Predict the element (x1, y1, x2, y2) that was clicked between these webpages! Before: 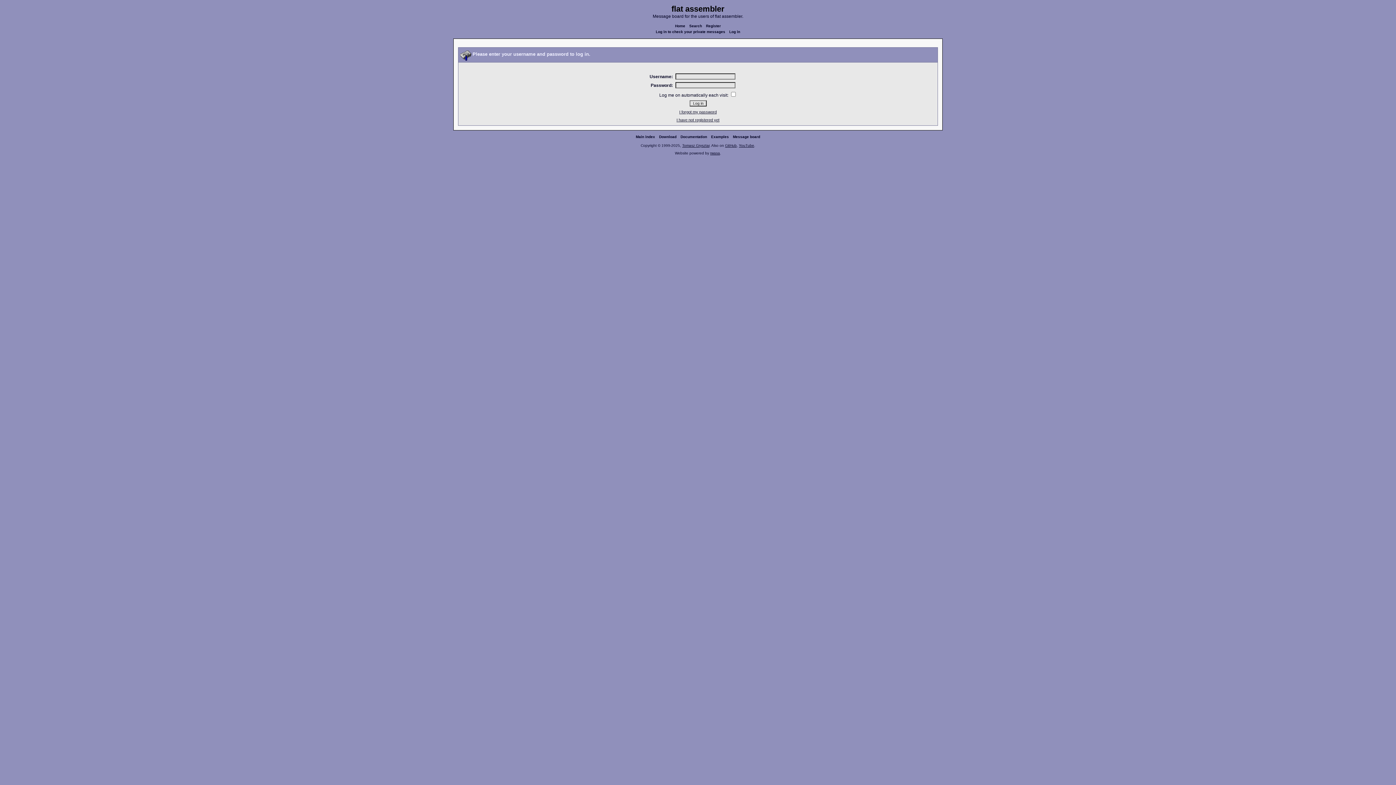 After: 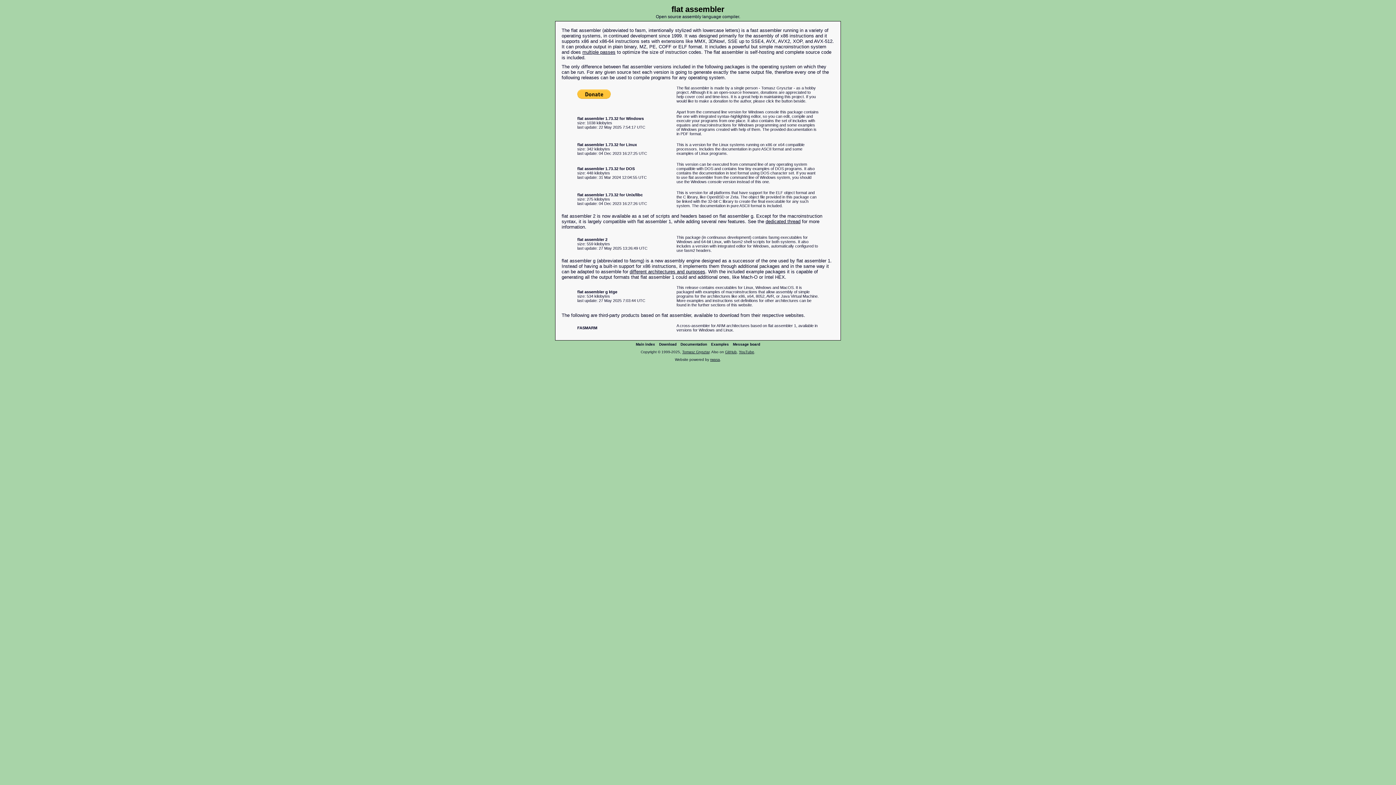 Action: label: Download bbox: (657, 134, 678, 138)